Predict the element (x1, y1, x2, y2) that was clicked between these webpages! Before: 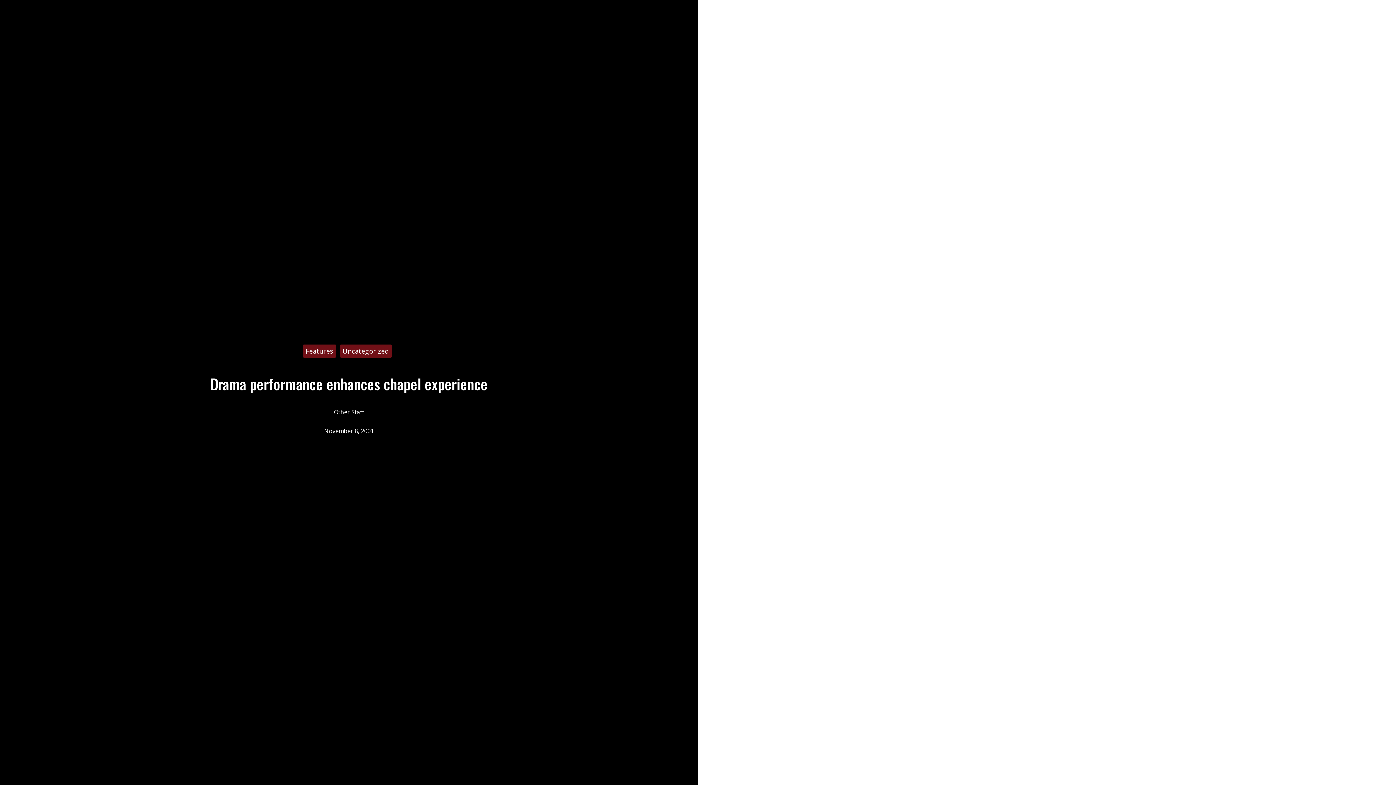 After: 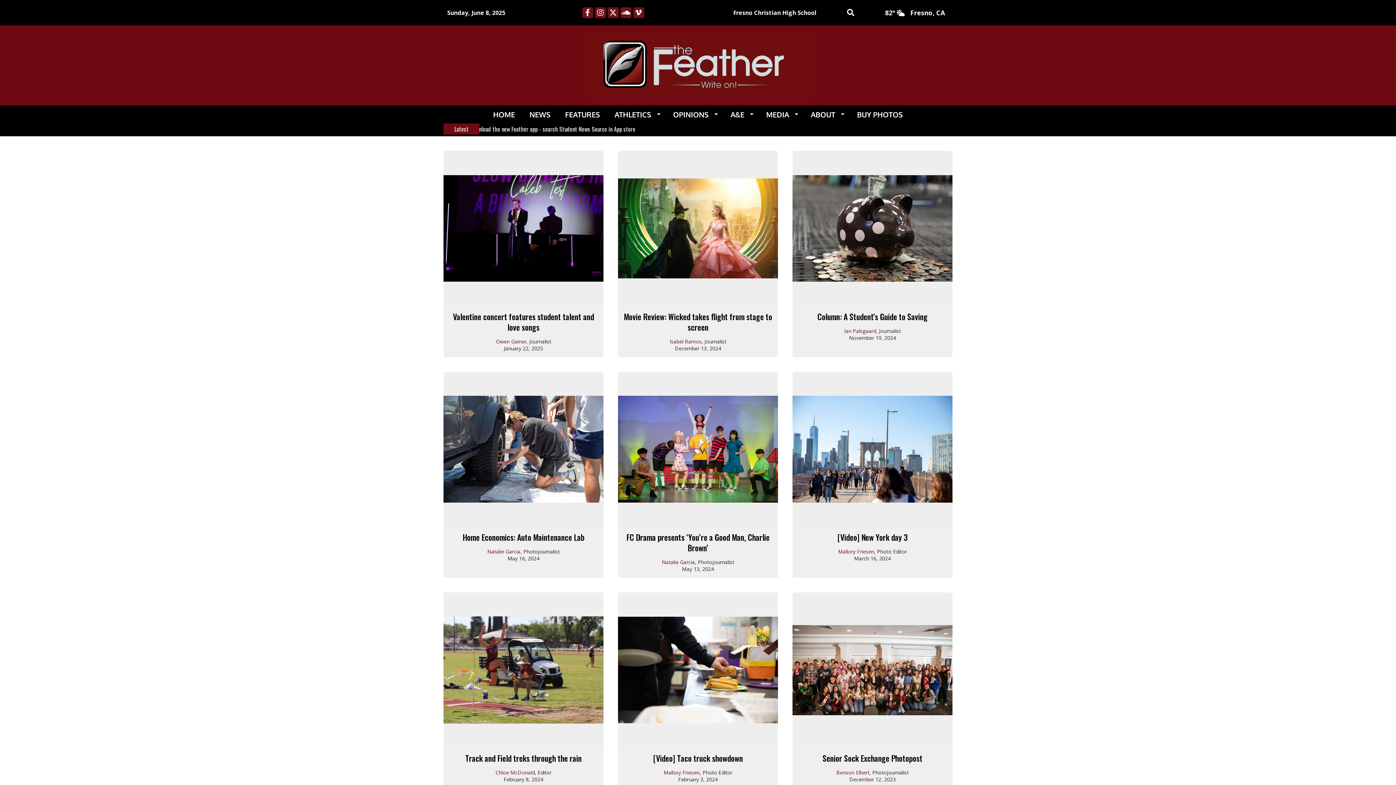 Action: label: Uncategorized bbox: (342, 346, 388, 355)